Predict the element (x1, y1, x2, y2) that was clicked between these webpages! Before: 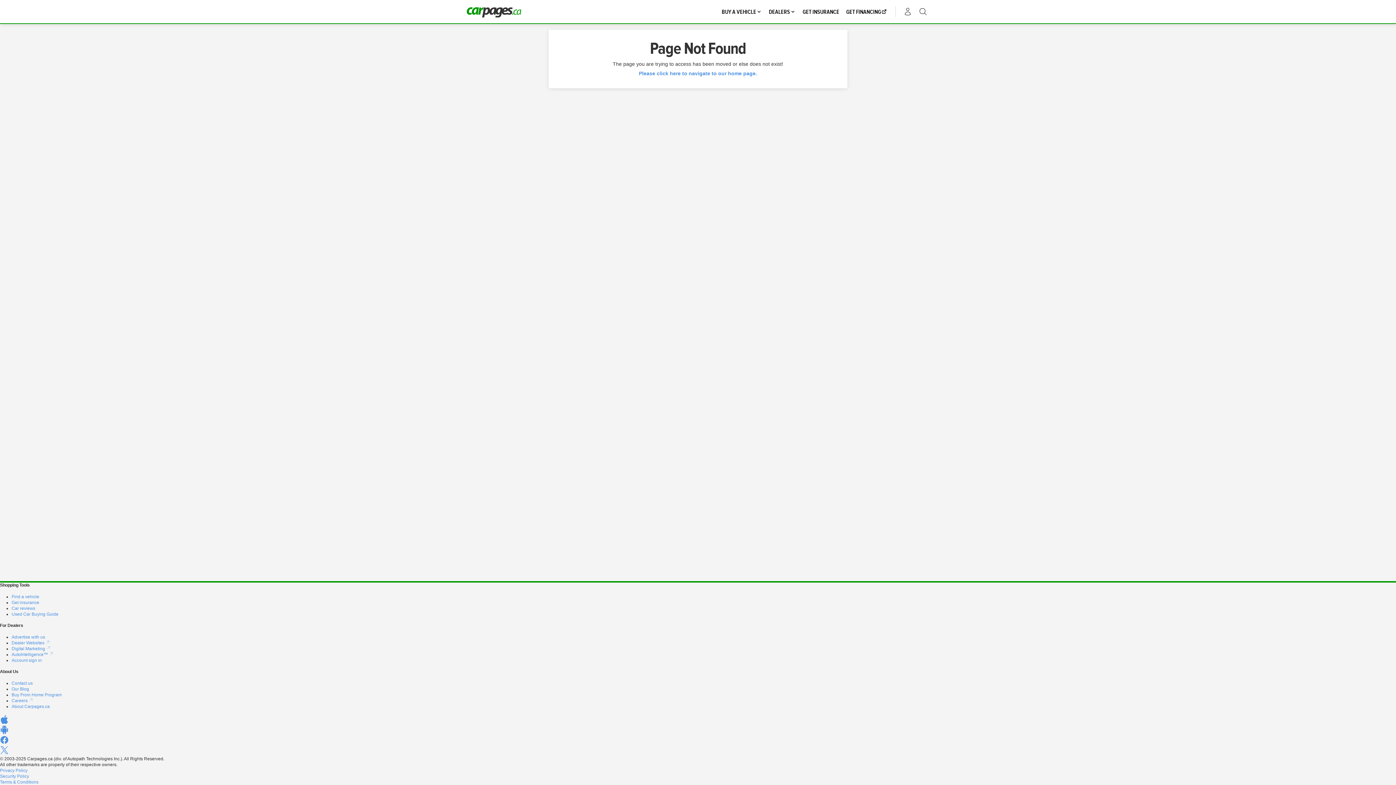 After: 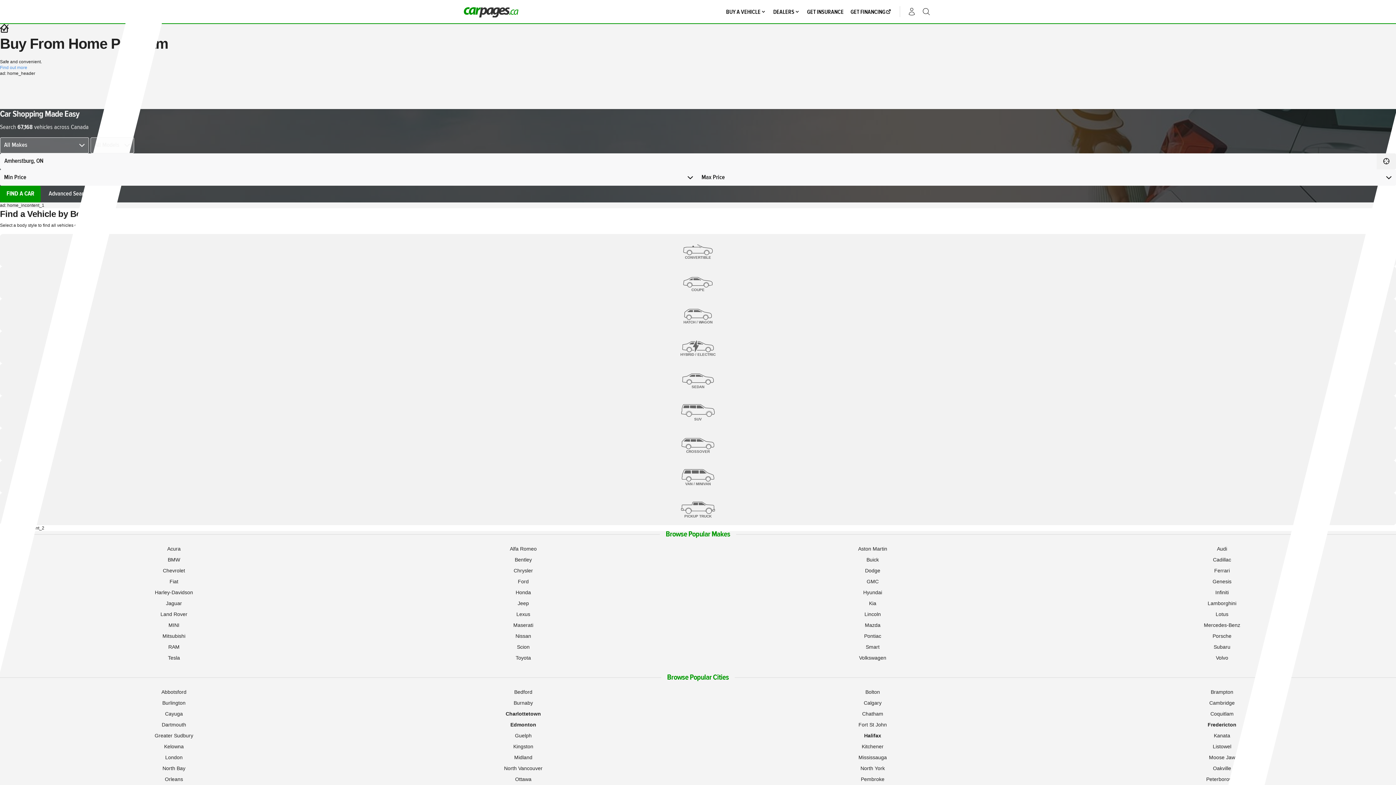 Action: bbox: (466, 6, 521, 17)